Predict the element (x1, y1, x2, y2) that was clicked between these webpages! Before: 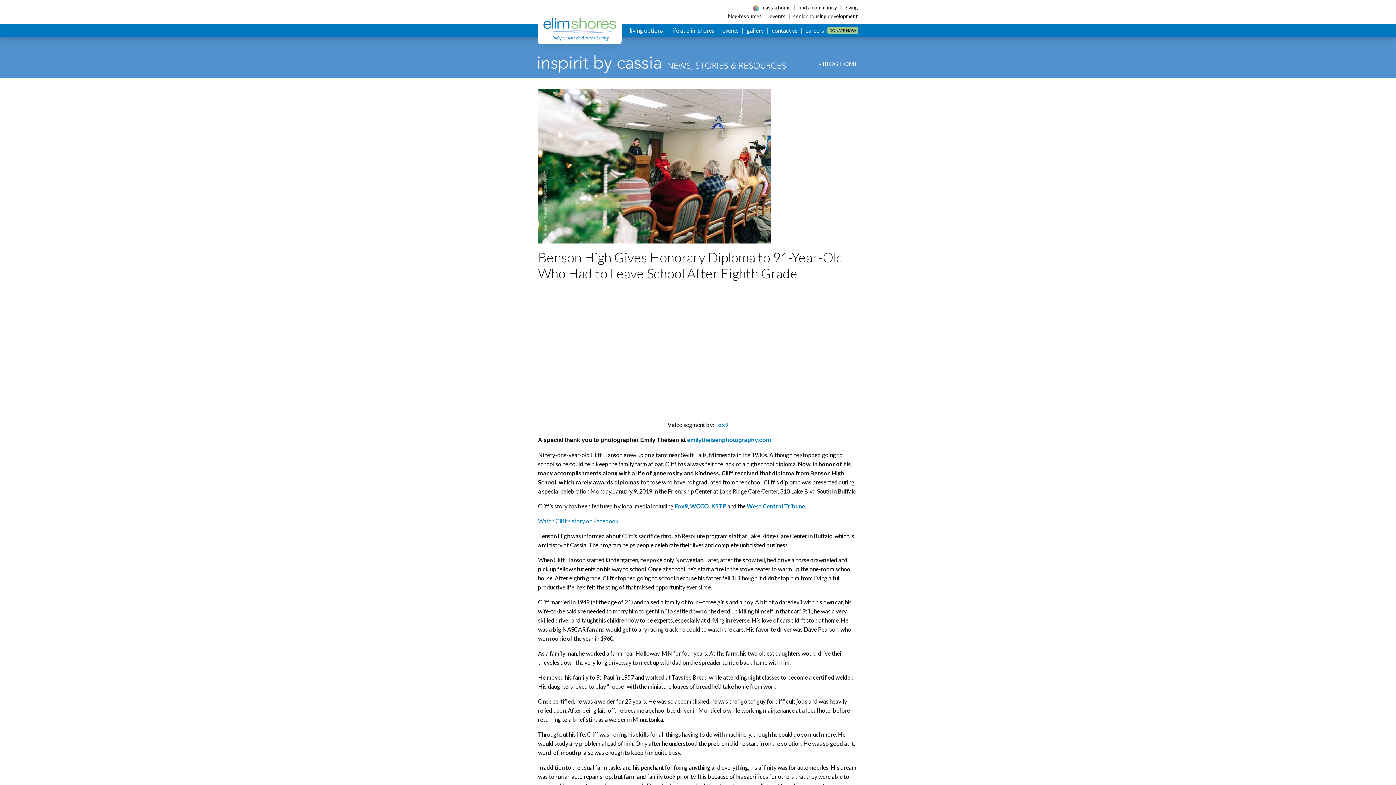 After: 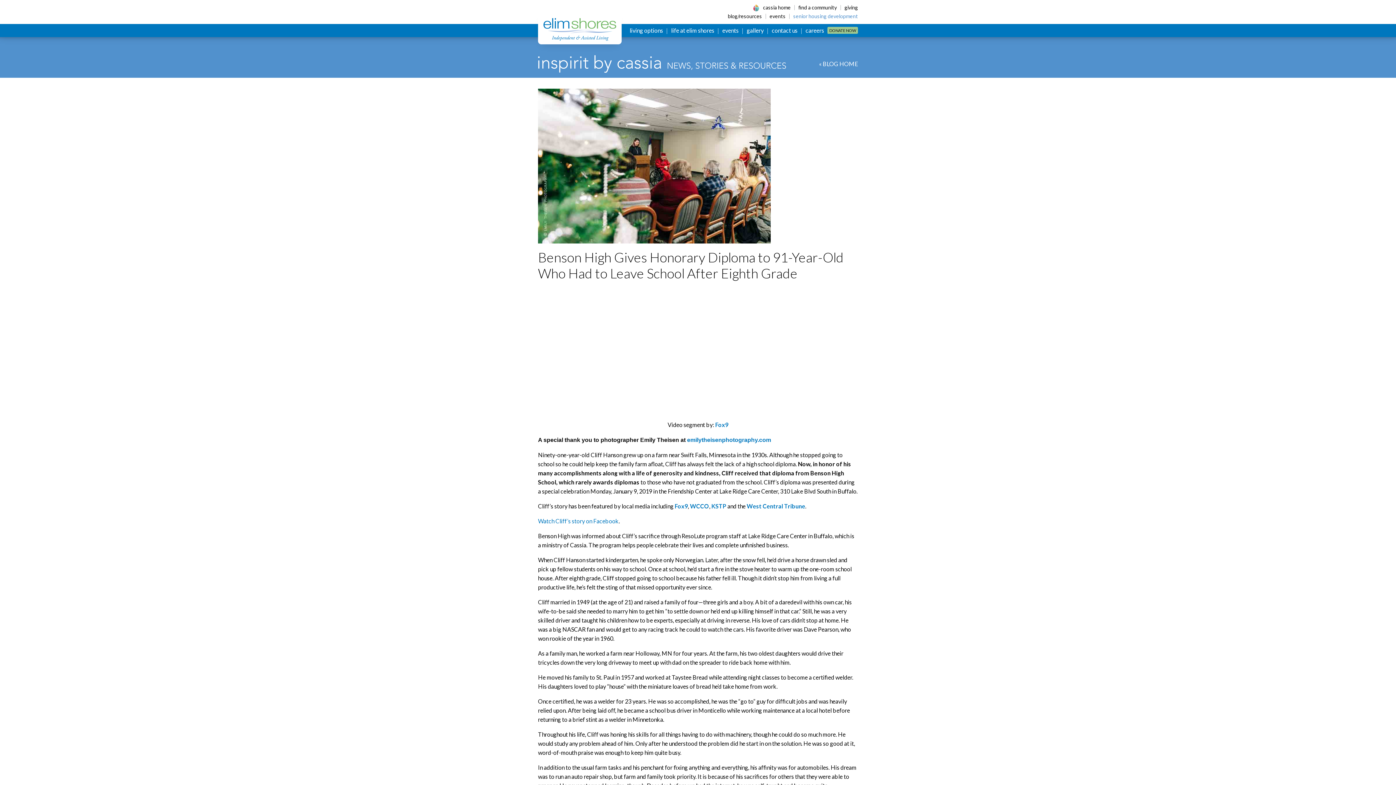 Action: bbox: (789, 13, 858, 18) label: senior housing development